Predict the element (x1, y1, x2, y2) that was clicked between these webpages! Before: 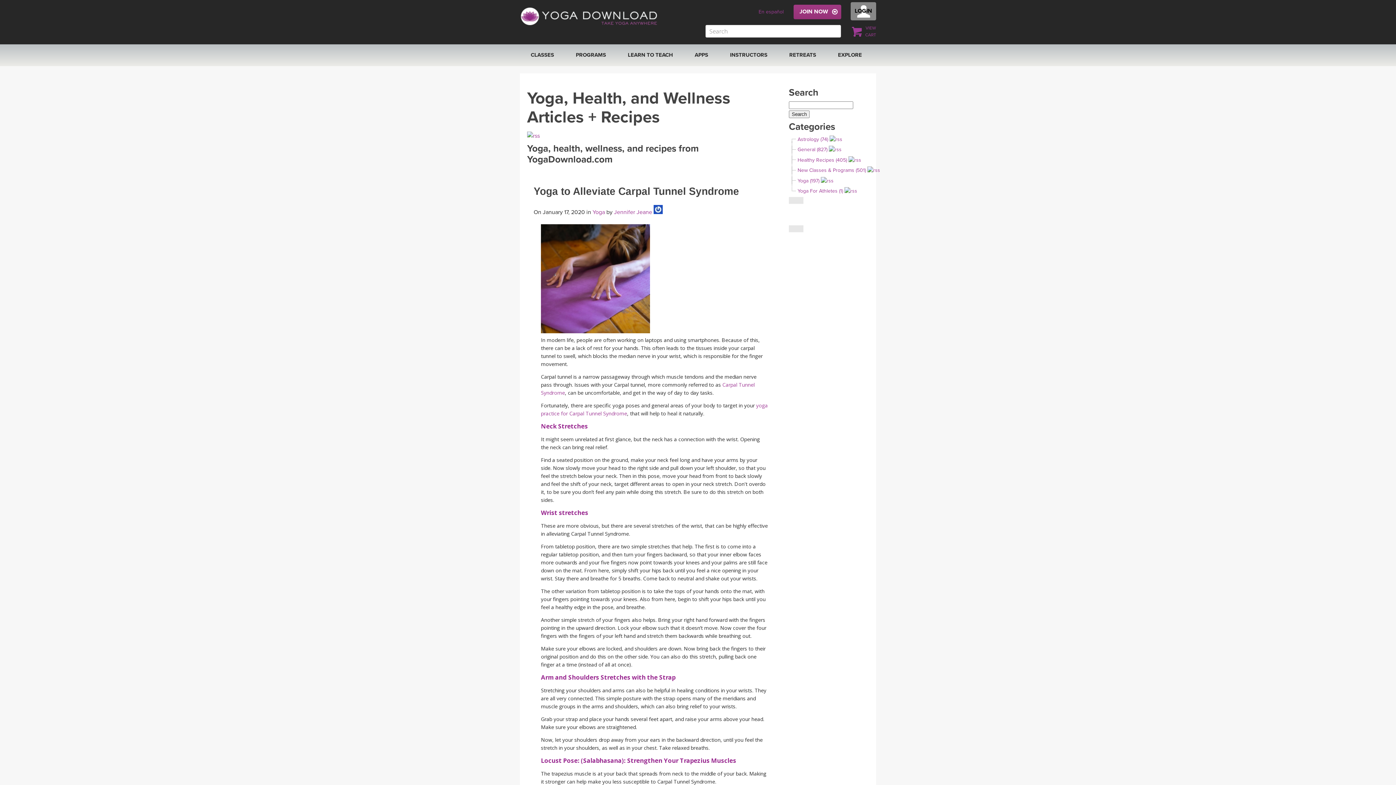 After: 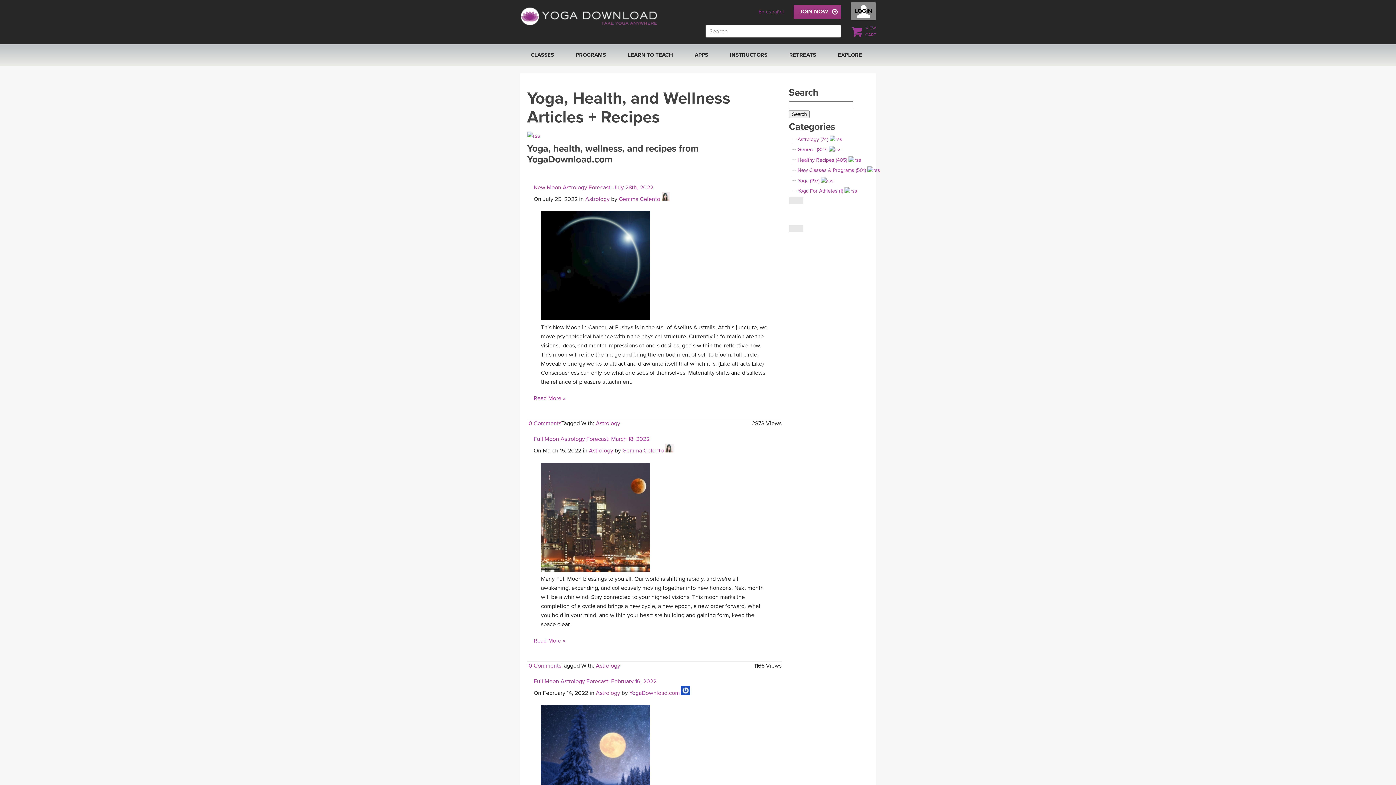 Action: bbox: (797, 136, 828, 142) label: Astrology (74)